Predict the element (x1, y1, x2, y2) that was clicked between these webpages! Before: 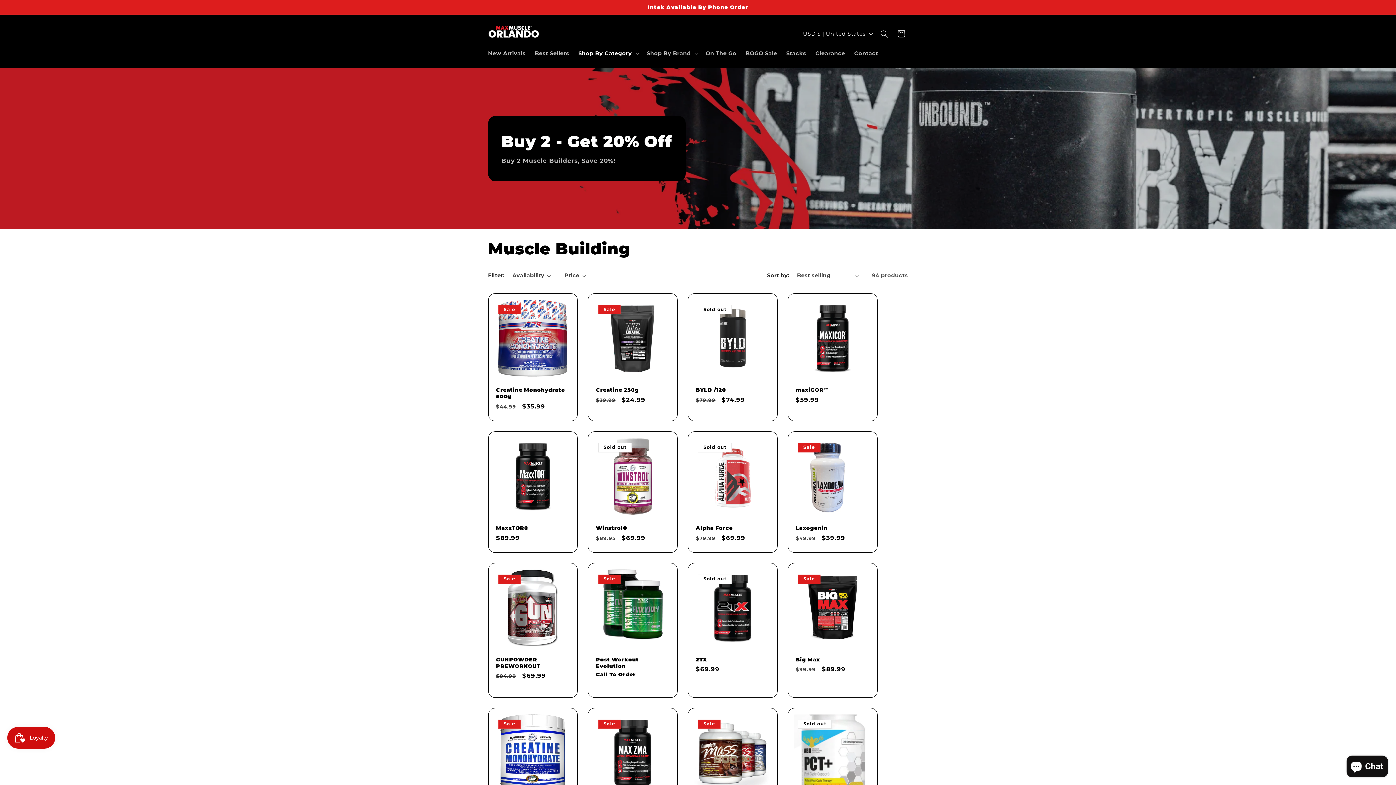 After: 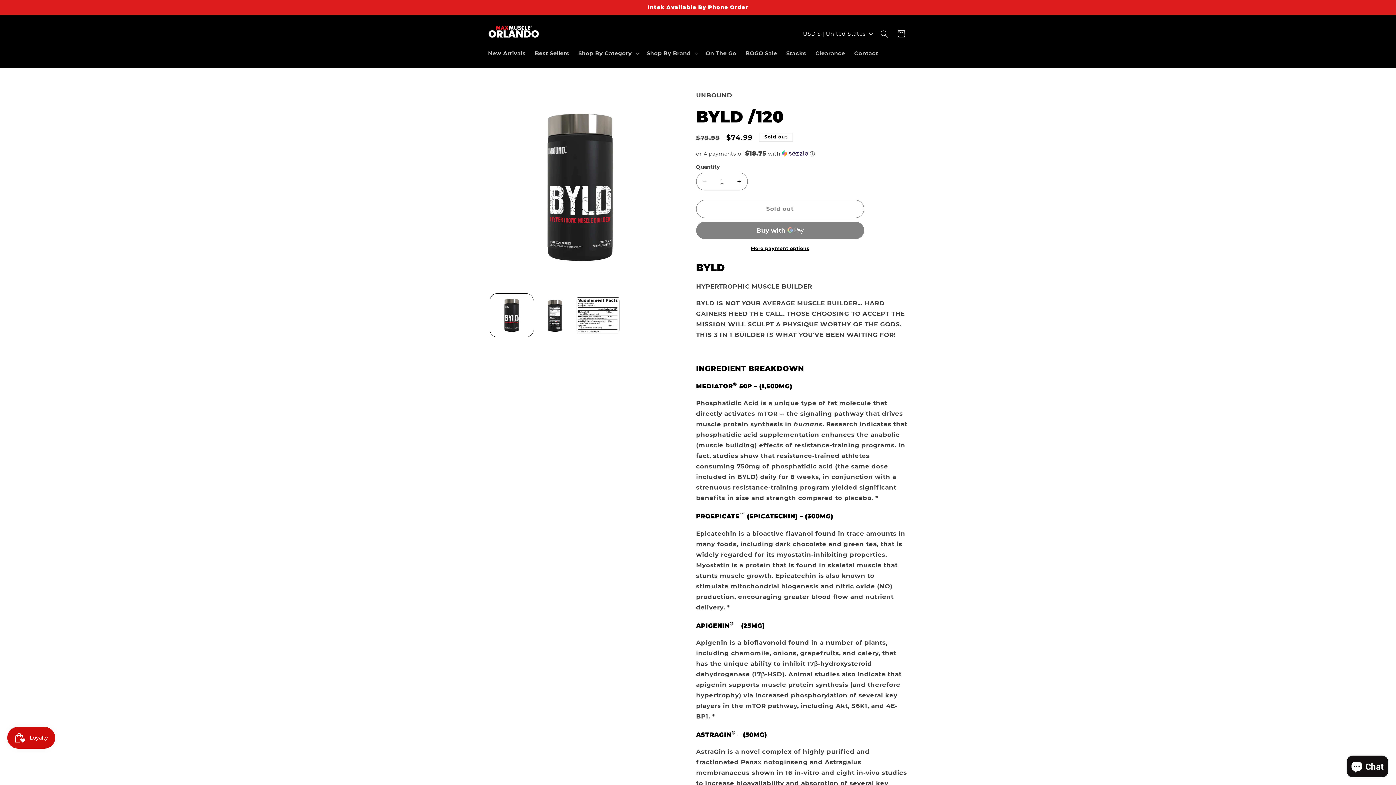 Action: label: BYLD /120 bbox: (696, 387, 769, 393)